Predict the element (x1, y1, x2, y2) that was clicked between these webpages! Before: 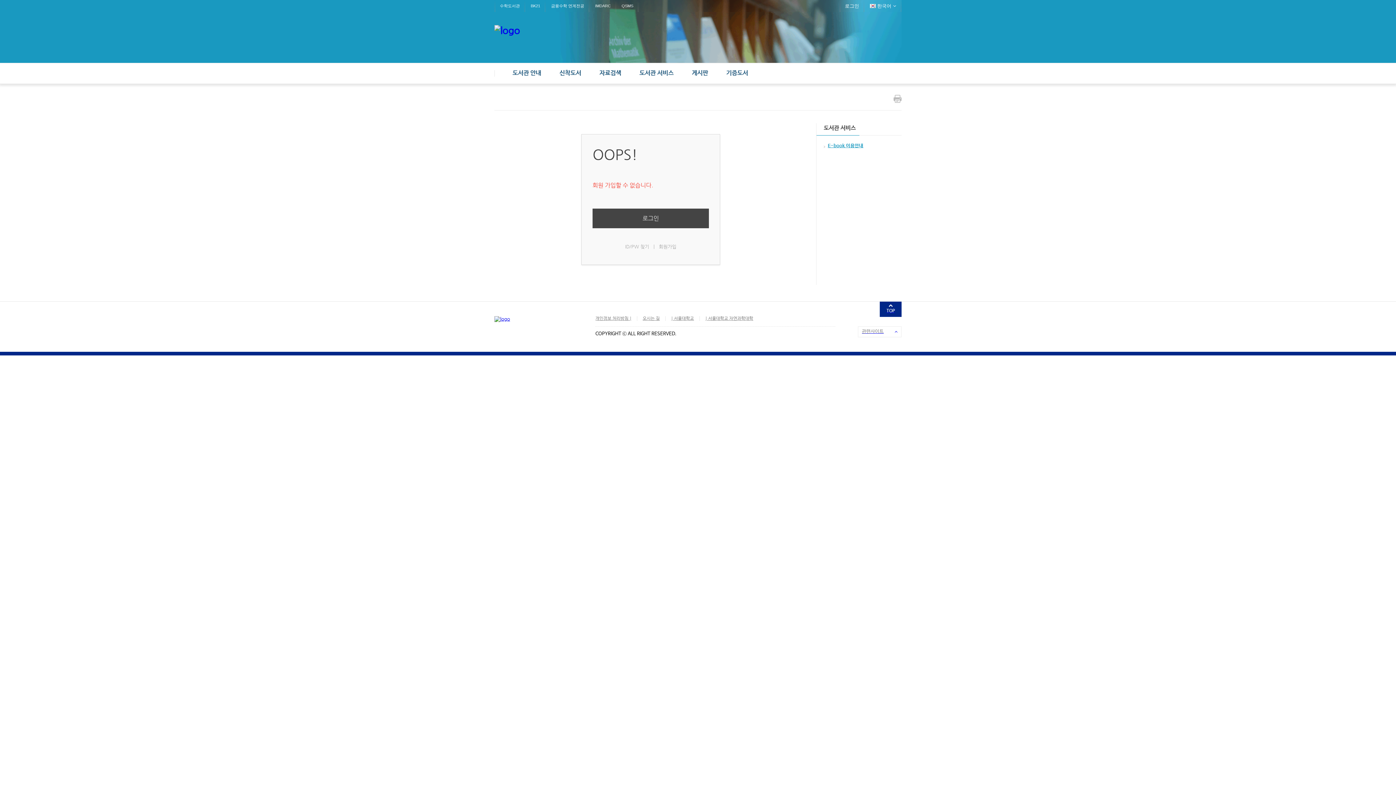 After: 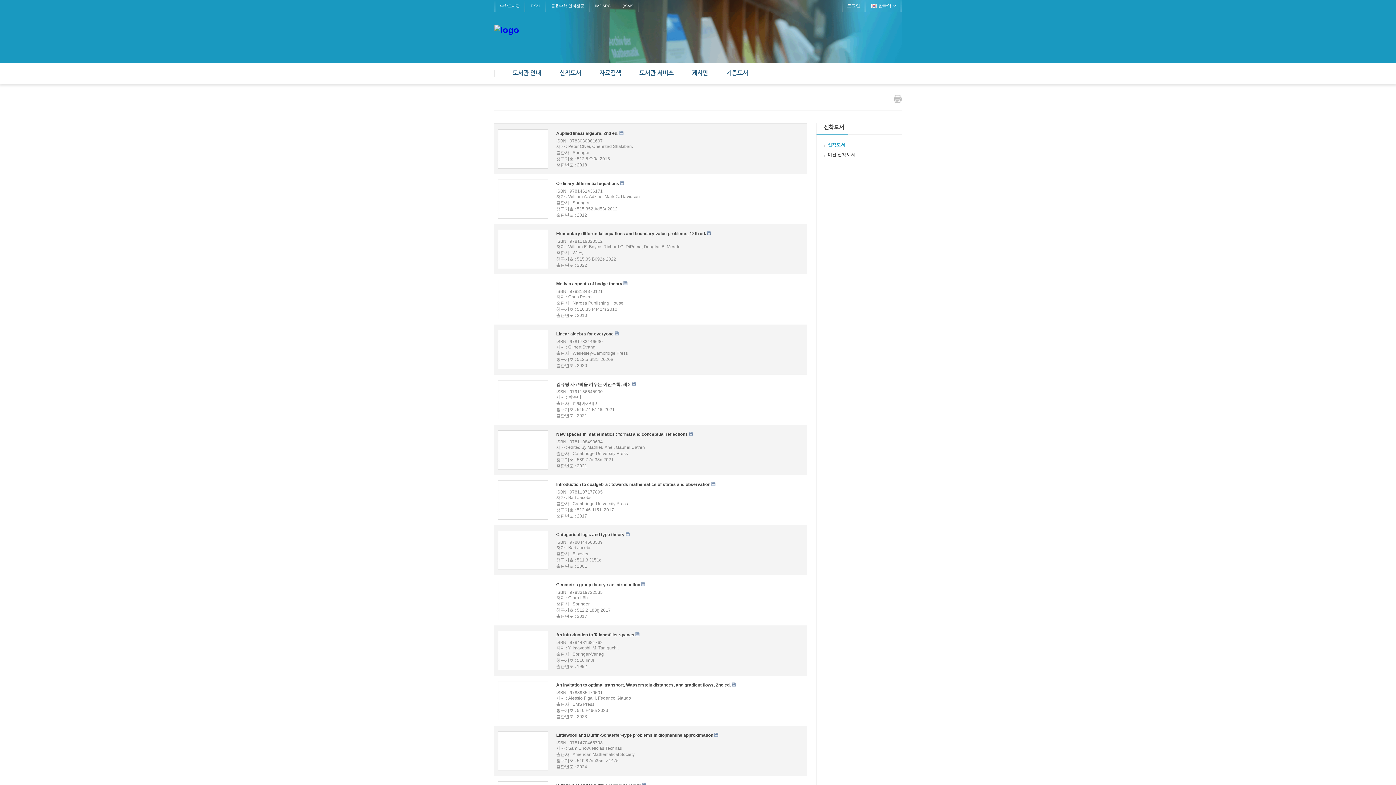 Action: label: 신착도서 bbox: (559, 63, 581, 83)